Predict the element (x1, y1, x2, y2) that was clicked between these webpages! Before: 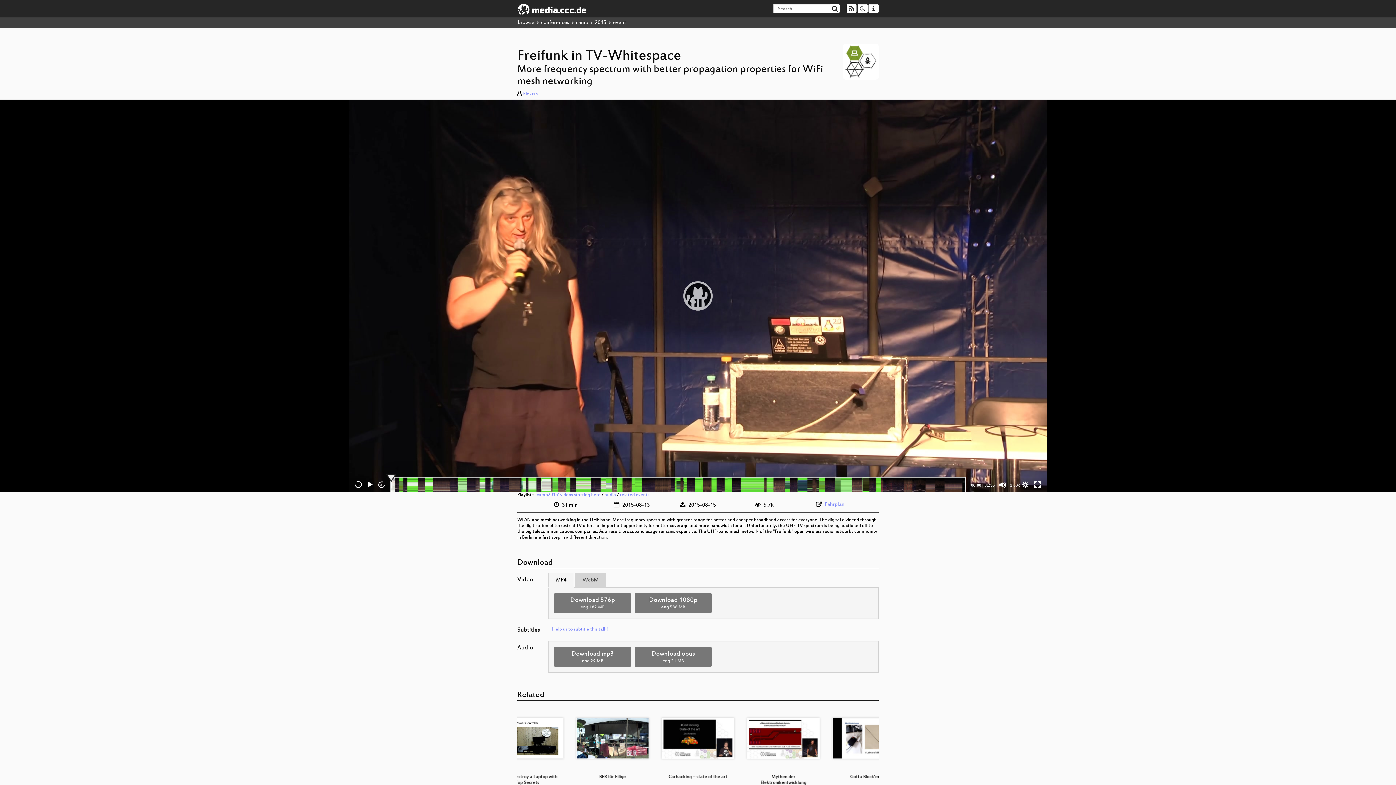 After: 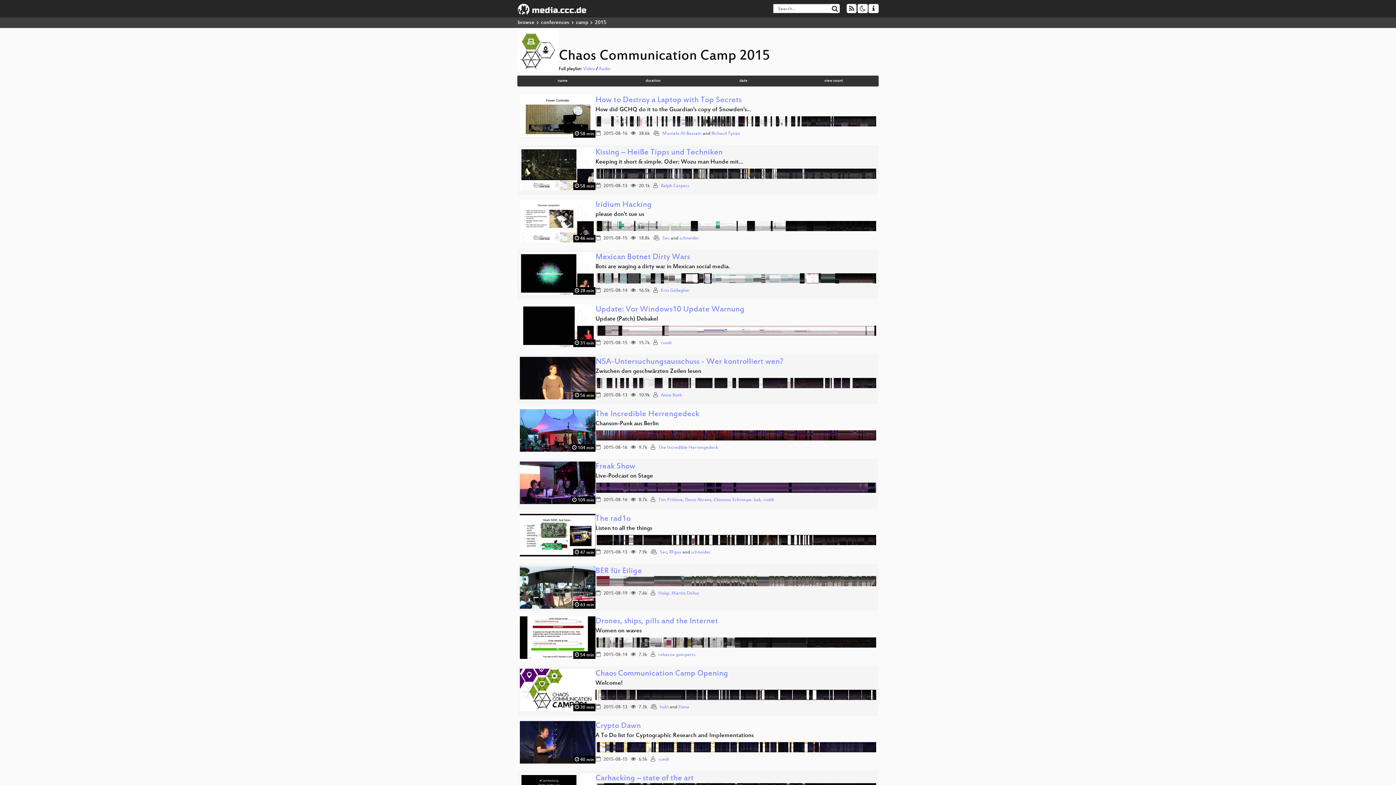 Action: bbox: (843, 44, 878, 79)